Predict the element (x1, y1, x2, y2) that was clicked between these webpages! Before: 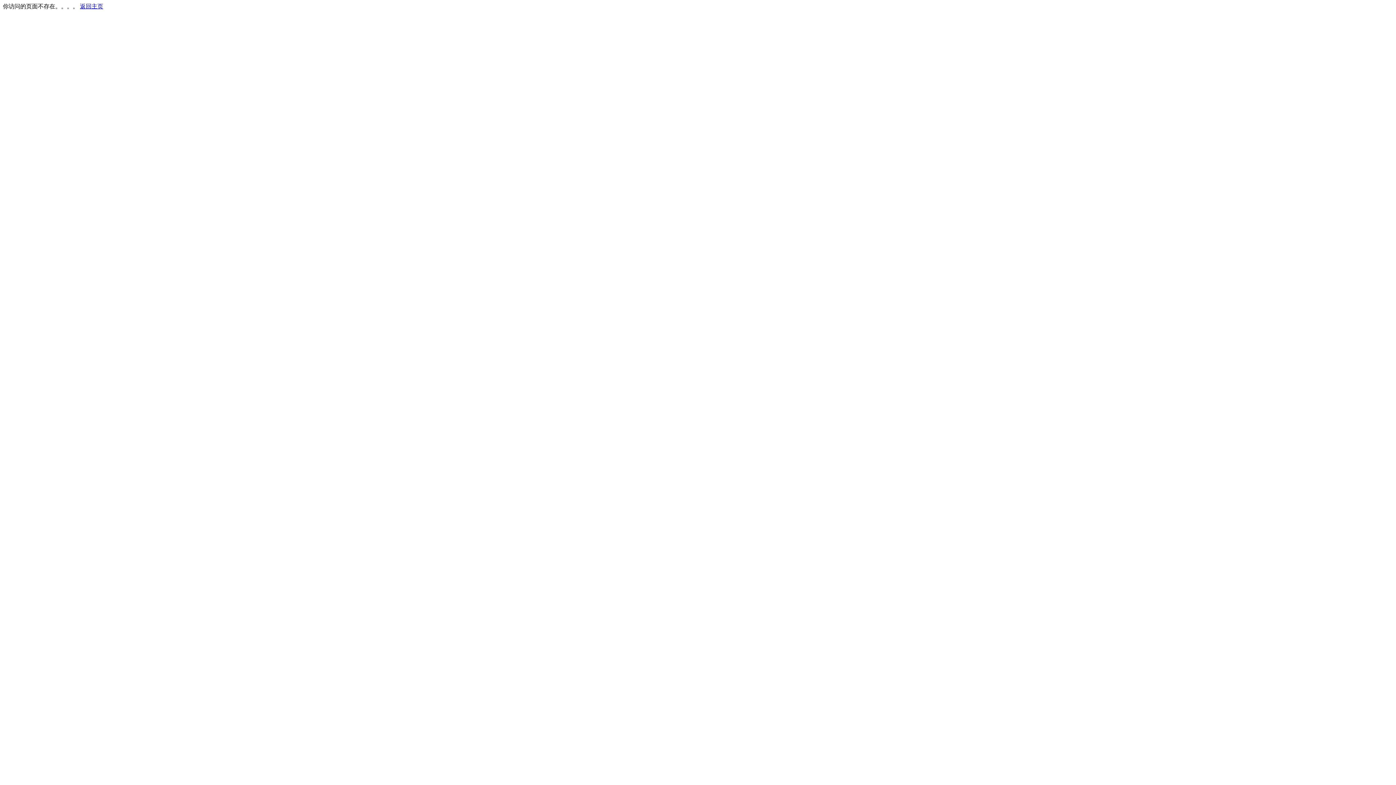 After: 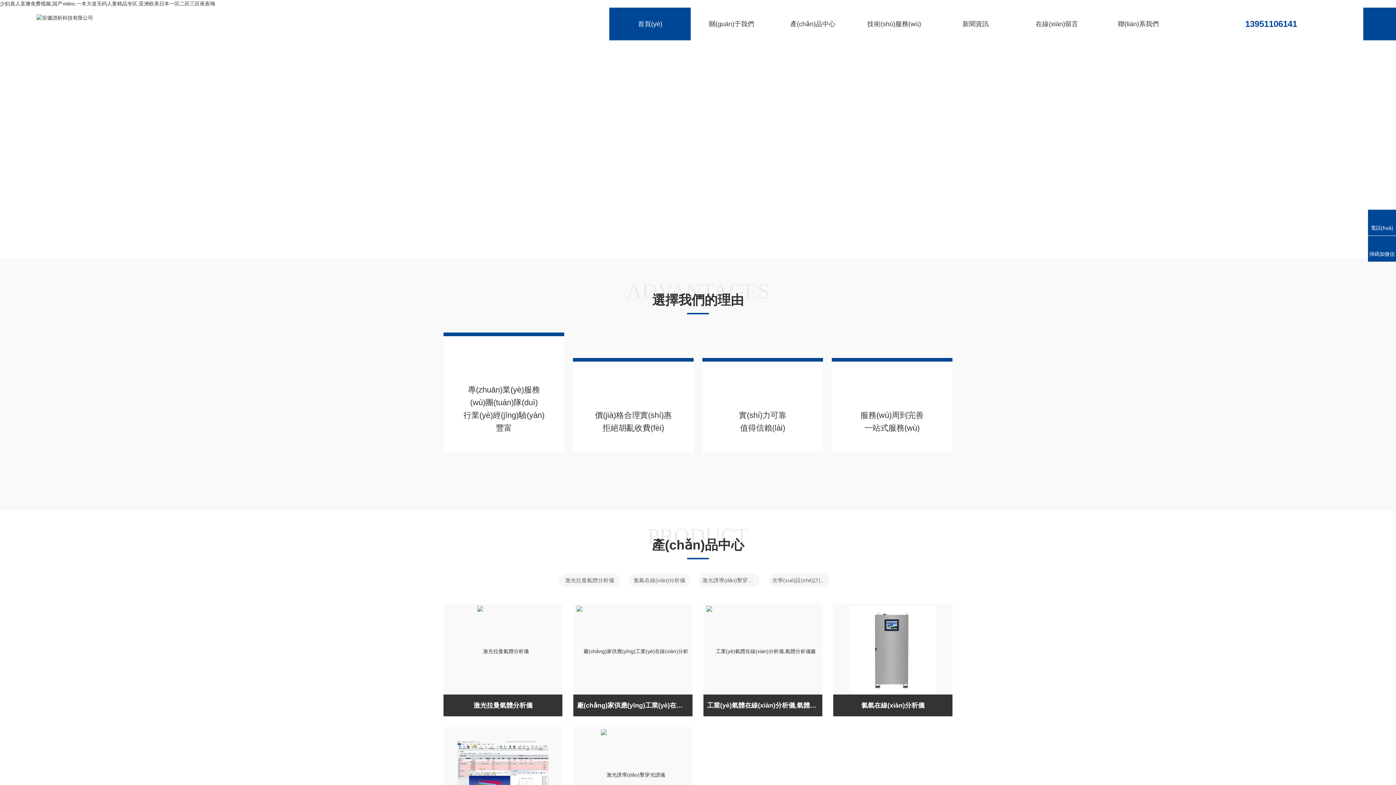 Action: label: 返回主页 bbox: (80, 3, 103, 9)